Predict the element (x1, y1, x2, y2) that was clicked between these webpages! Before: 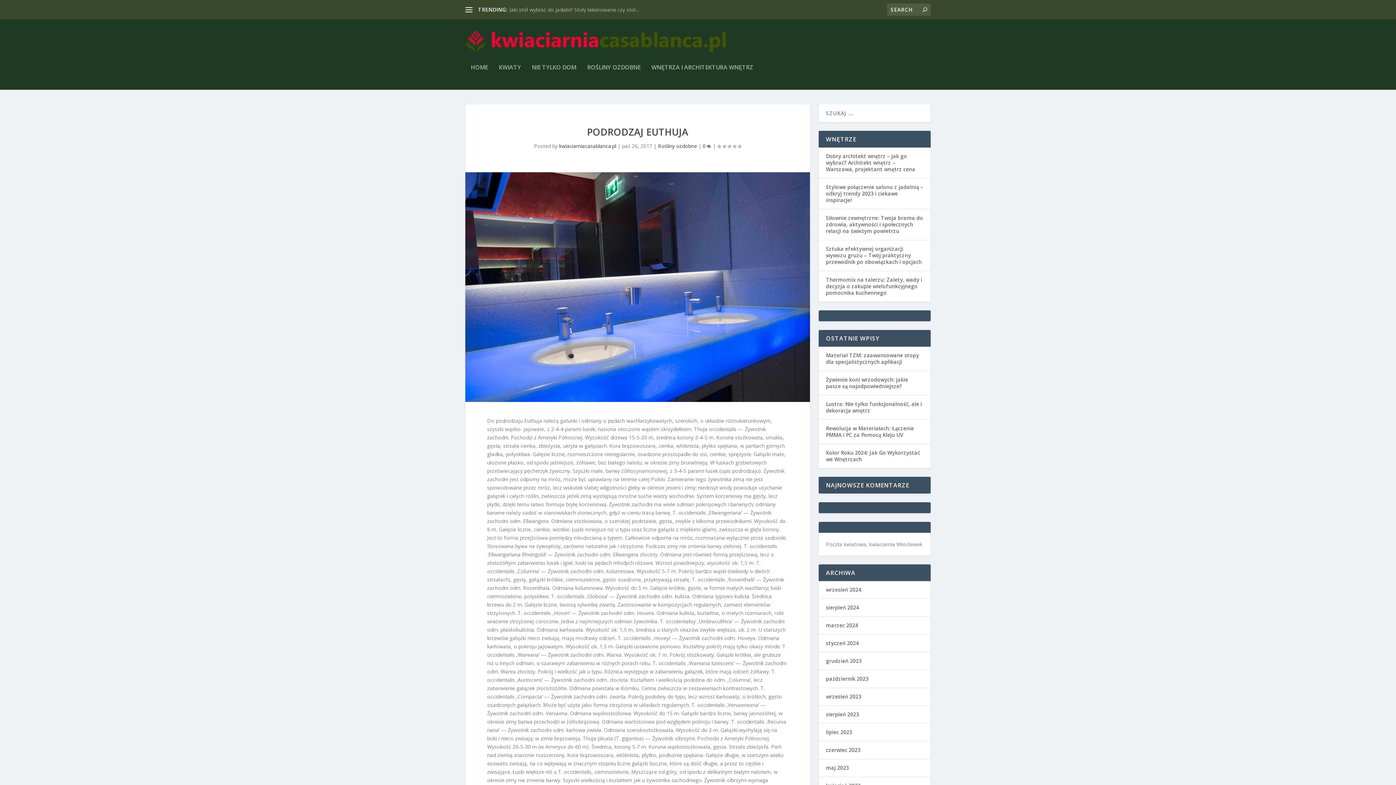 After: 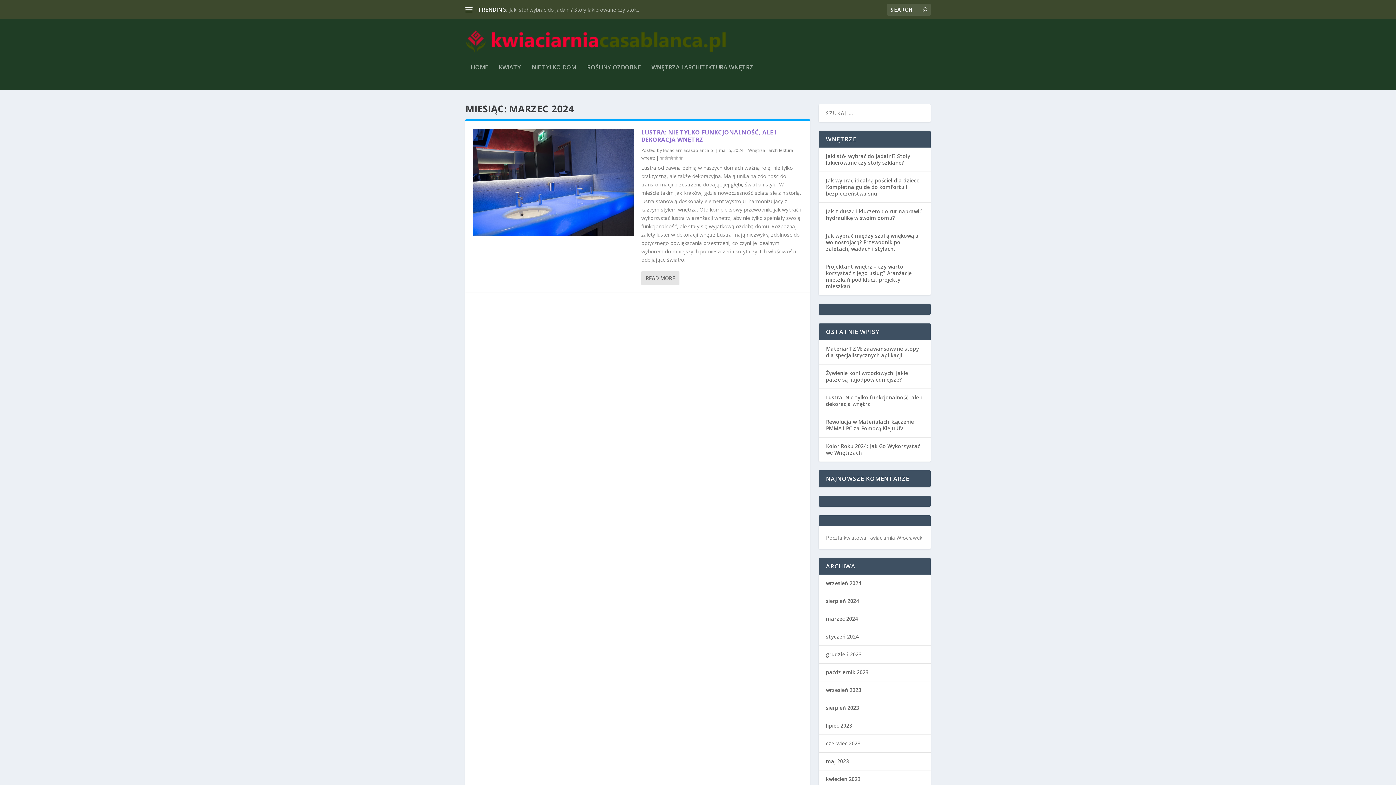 Action: label: marzec 2024 bbox: (826, 622, 858, 629)